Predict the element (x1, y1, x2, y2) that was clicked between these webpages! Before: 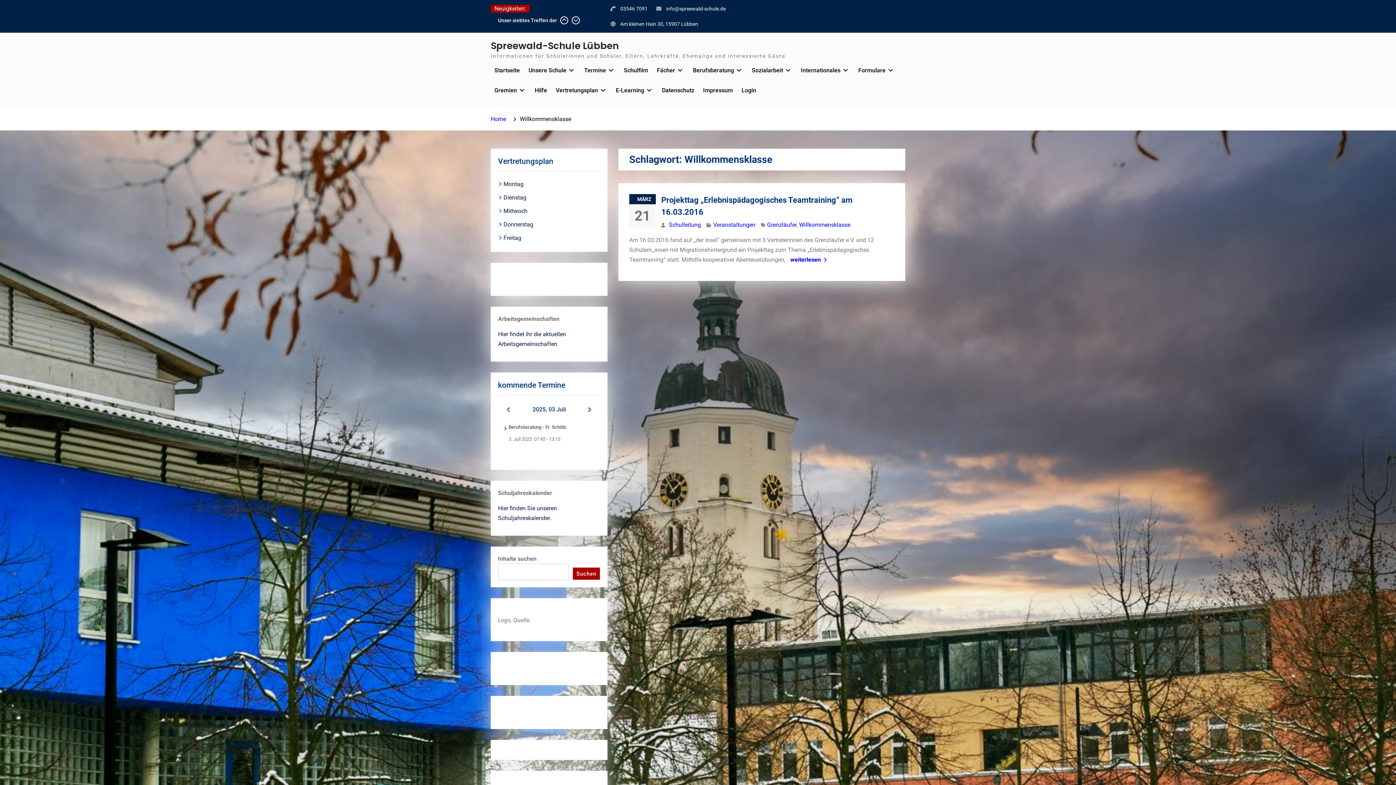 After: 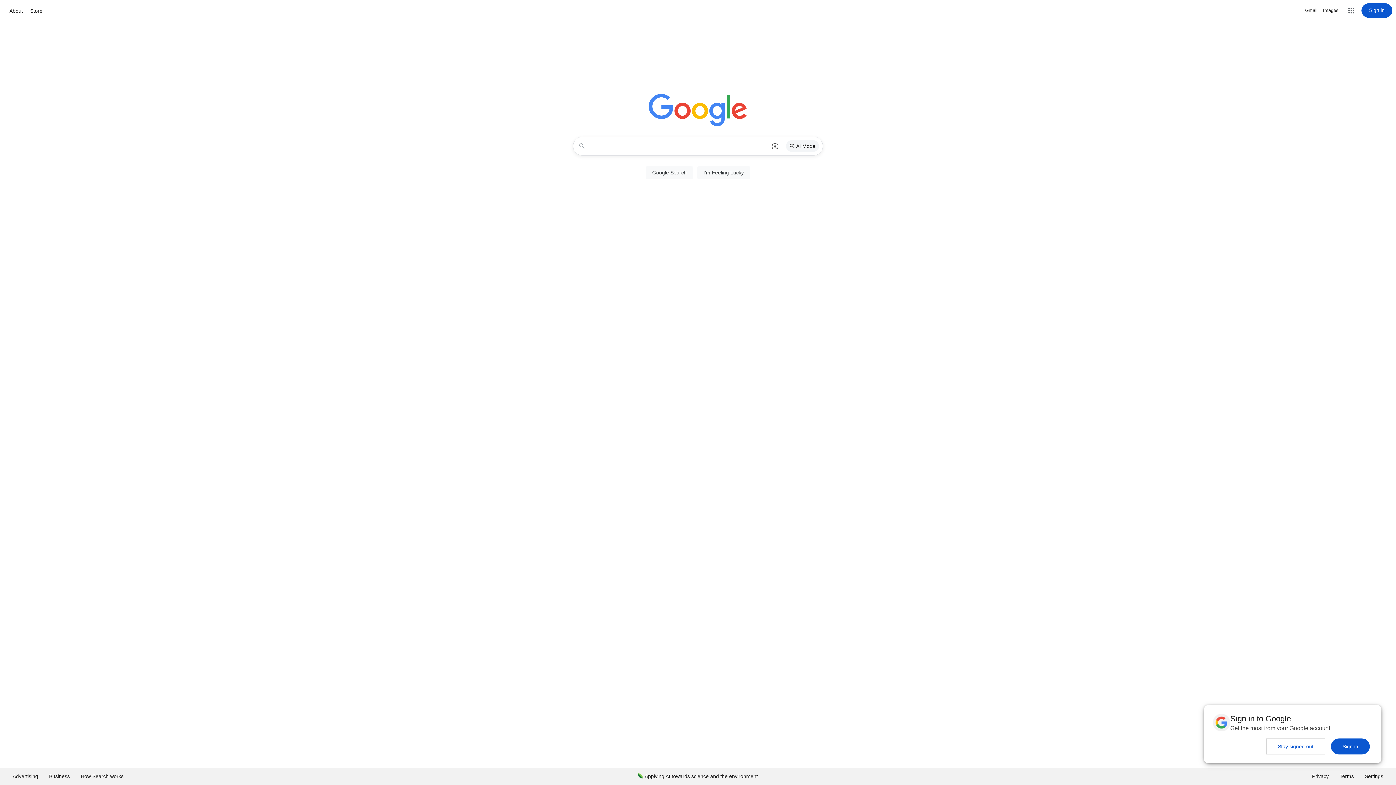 Action: label: Login bbox: (738, 80, 760, 100)